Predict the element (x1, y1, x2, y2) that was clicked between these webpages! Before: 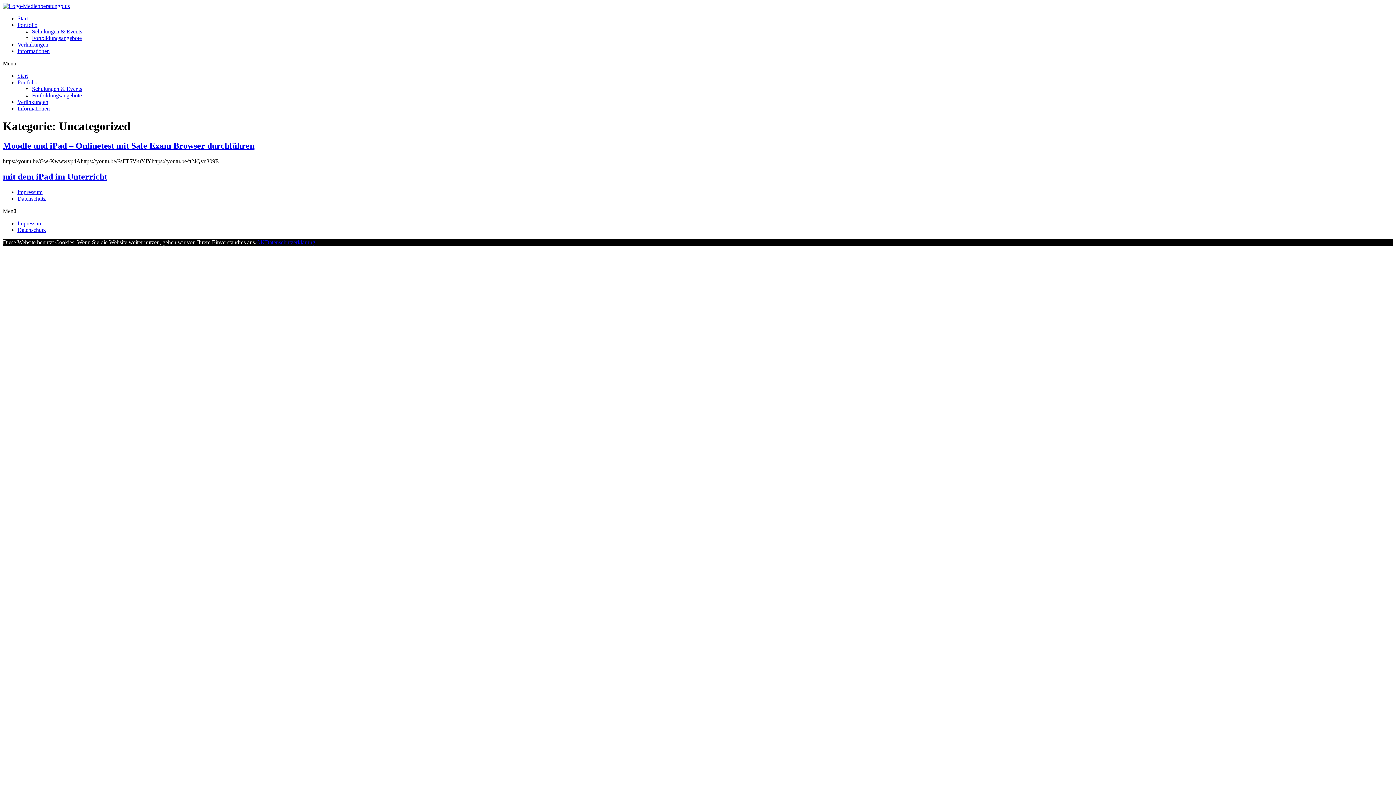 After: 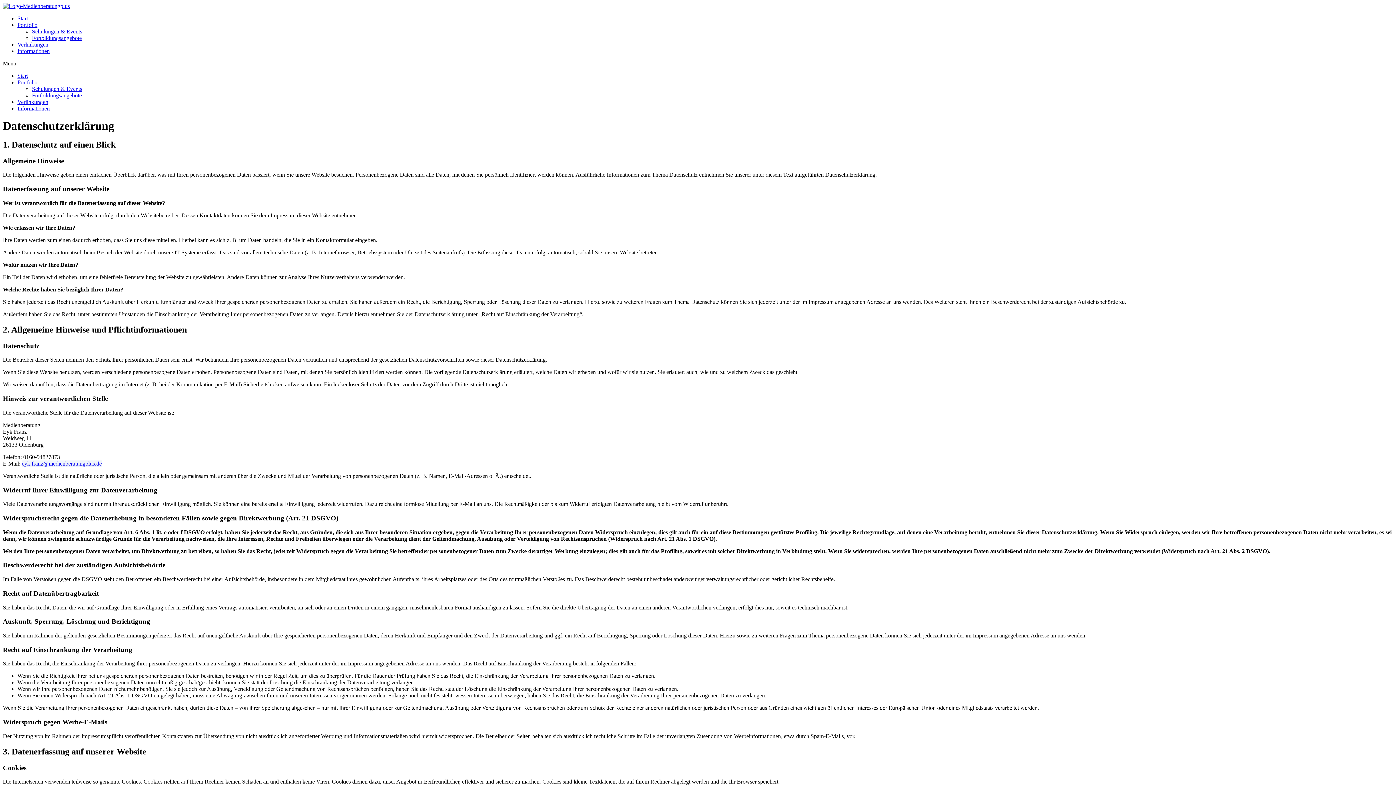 Action: bbox: (17, 226, 45, 232) label: Datenschutz